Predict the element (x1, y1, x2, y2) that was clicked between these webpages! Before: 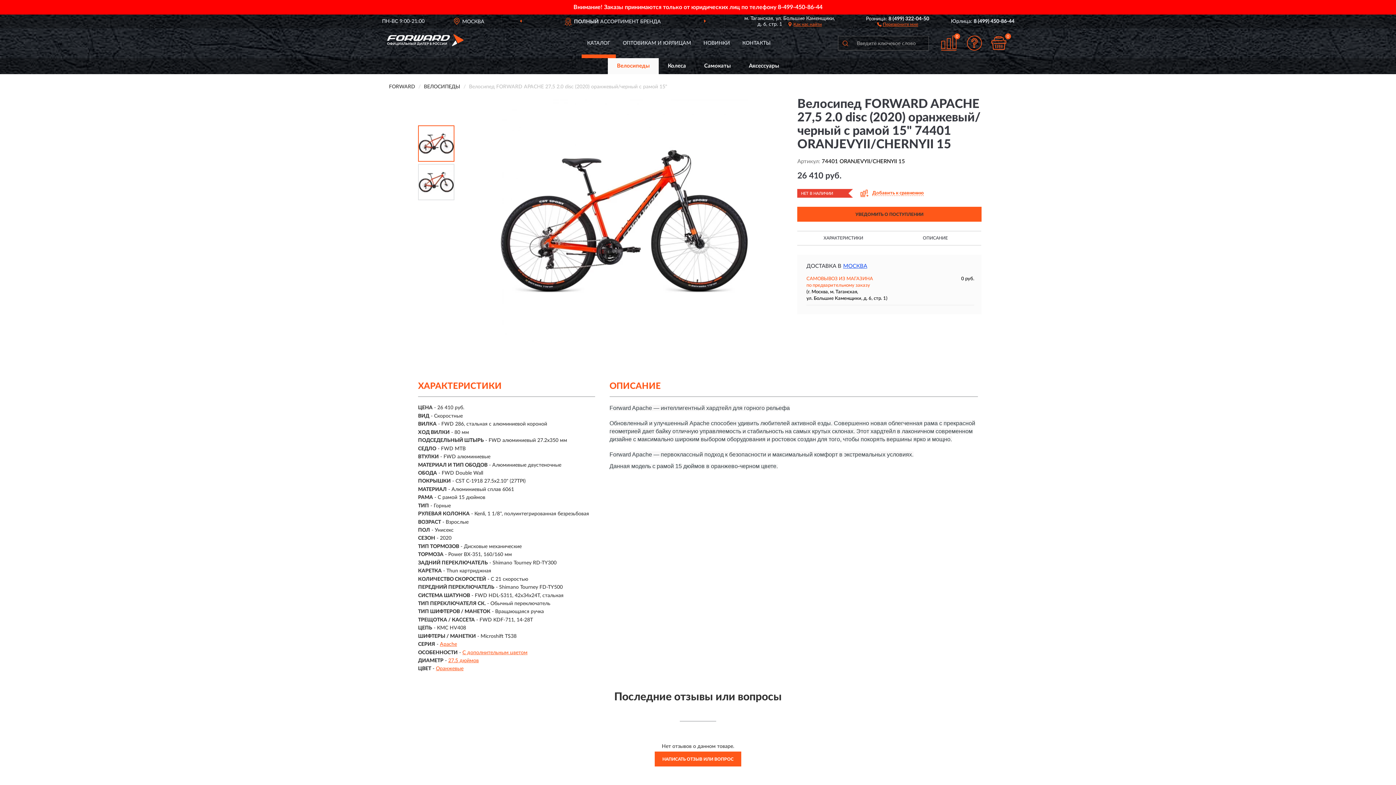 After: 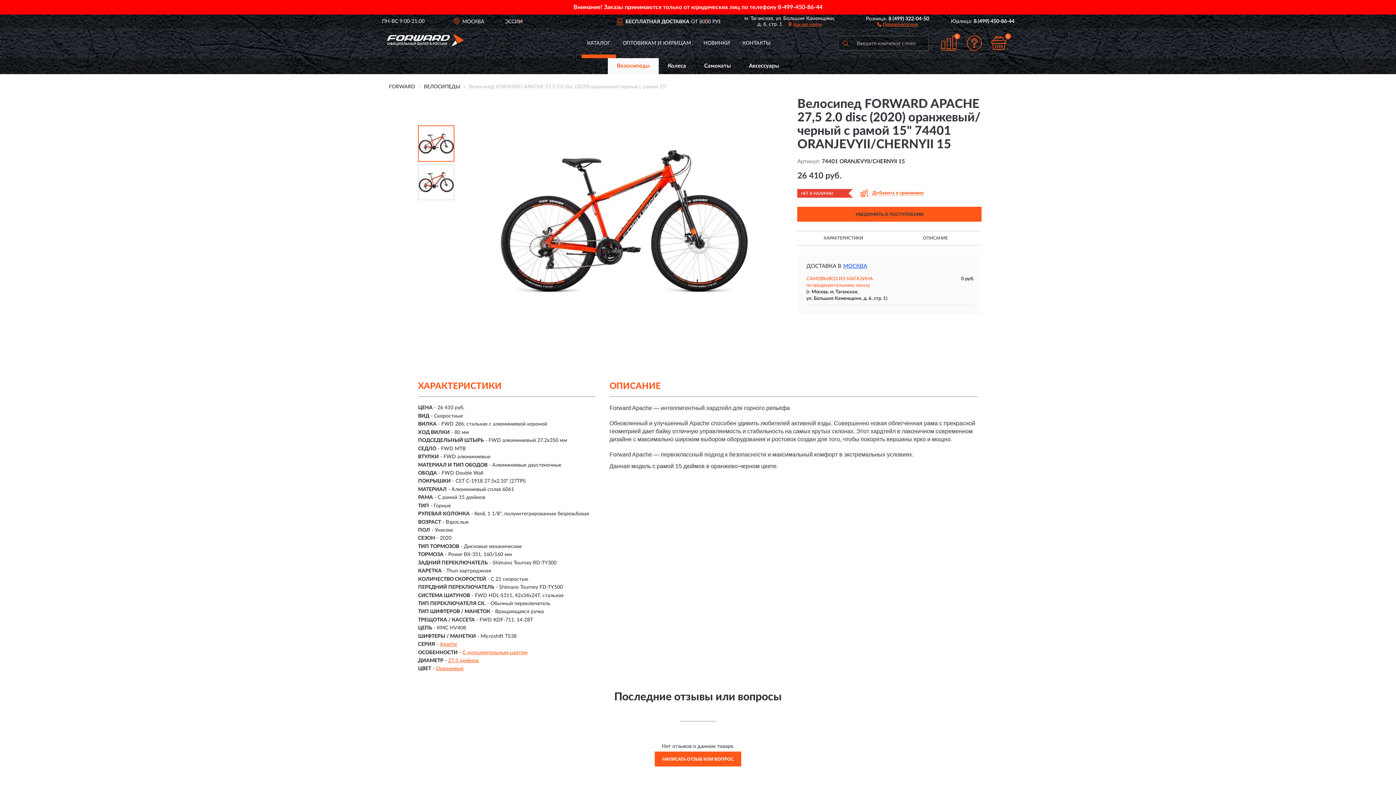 Action: bbox: (581, 35, 616, 58) label: КАТАЛОГ